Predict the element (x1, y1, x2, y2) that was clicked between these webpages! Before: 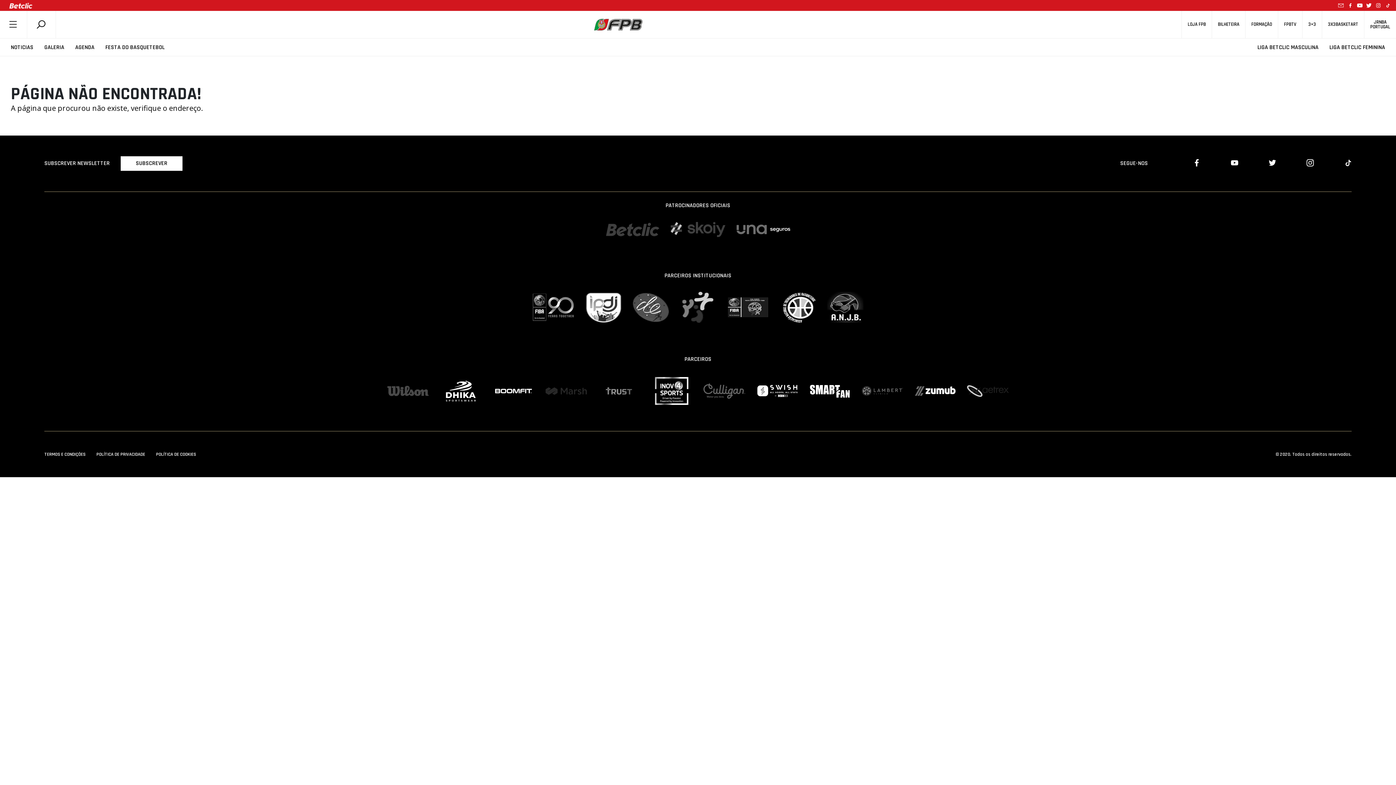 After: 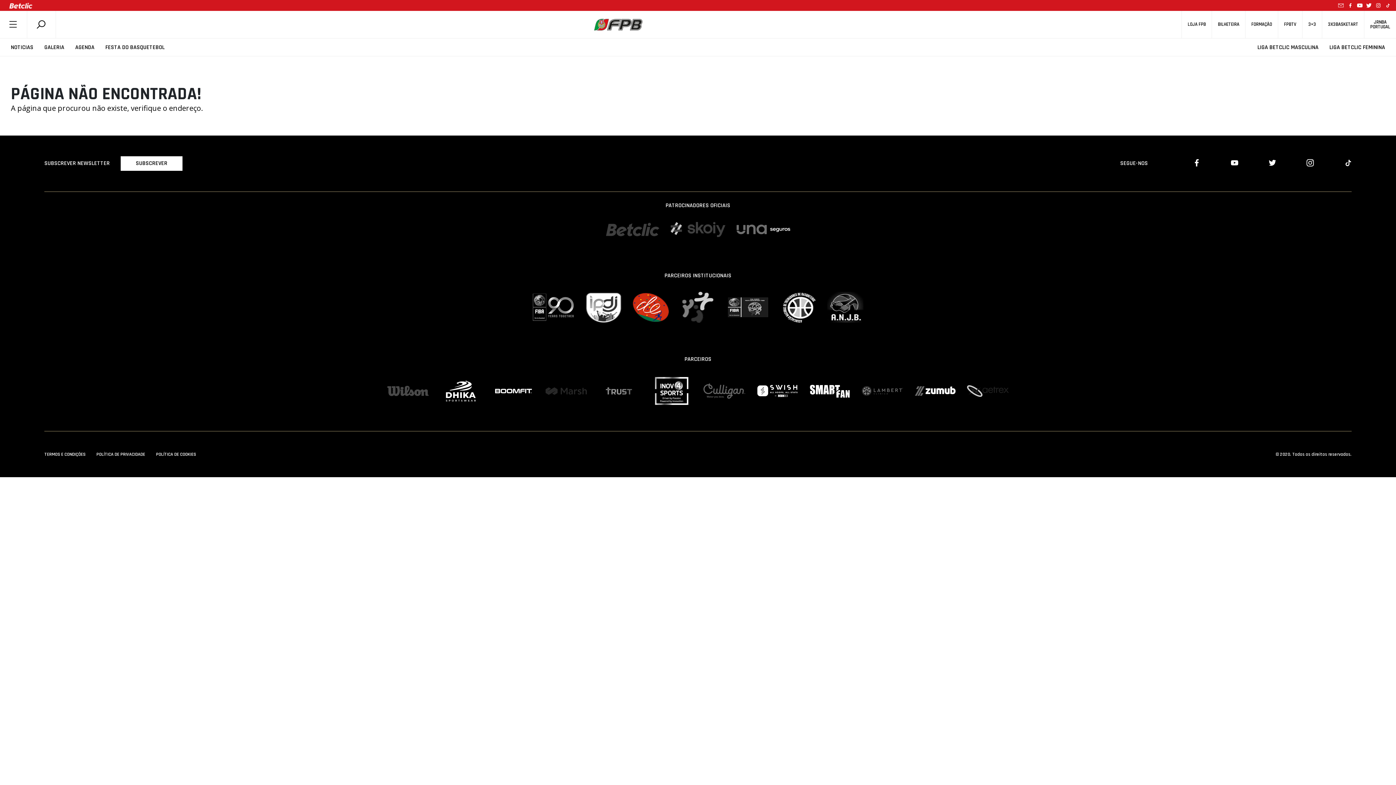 Action: bbox: (632, 291, 669, 322)